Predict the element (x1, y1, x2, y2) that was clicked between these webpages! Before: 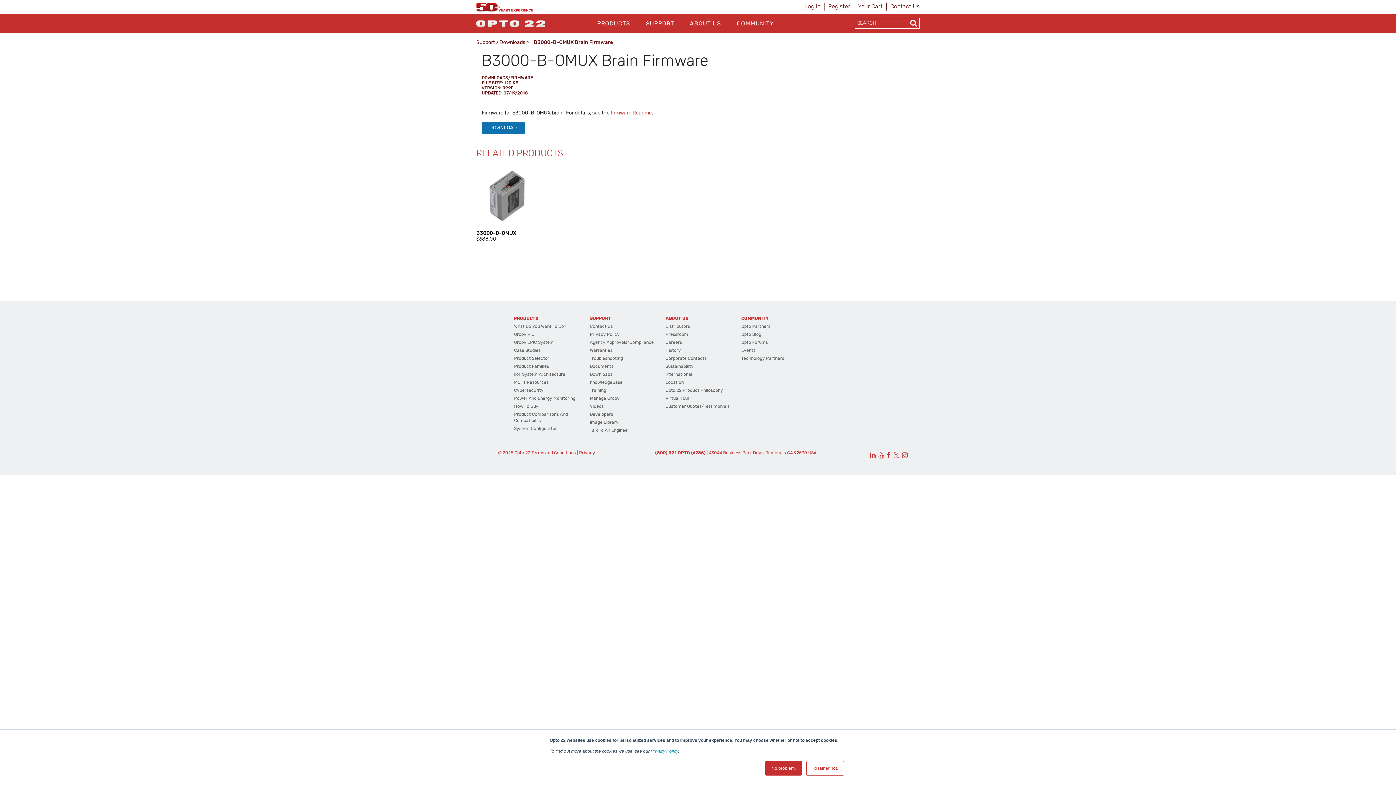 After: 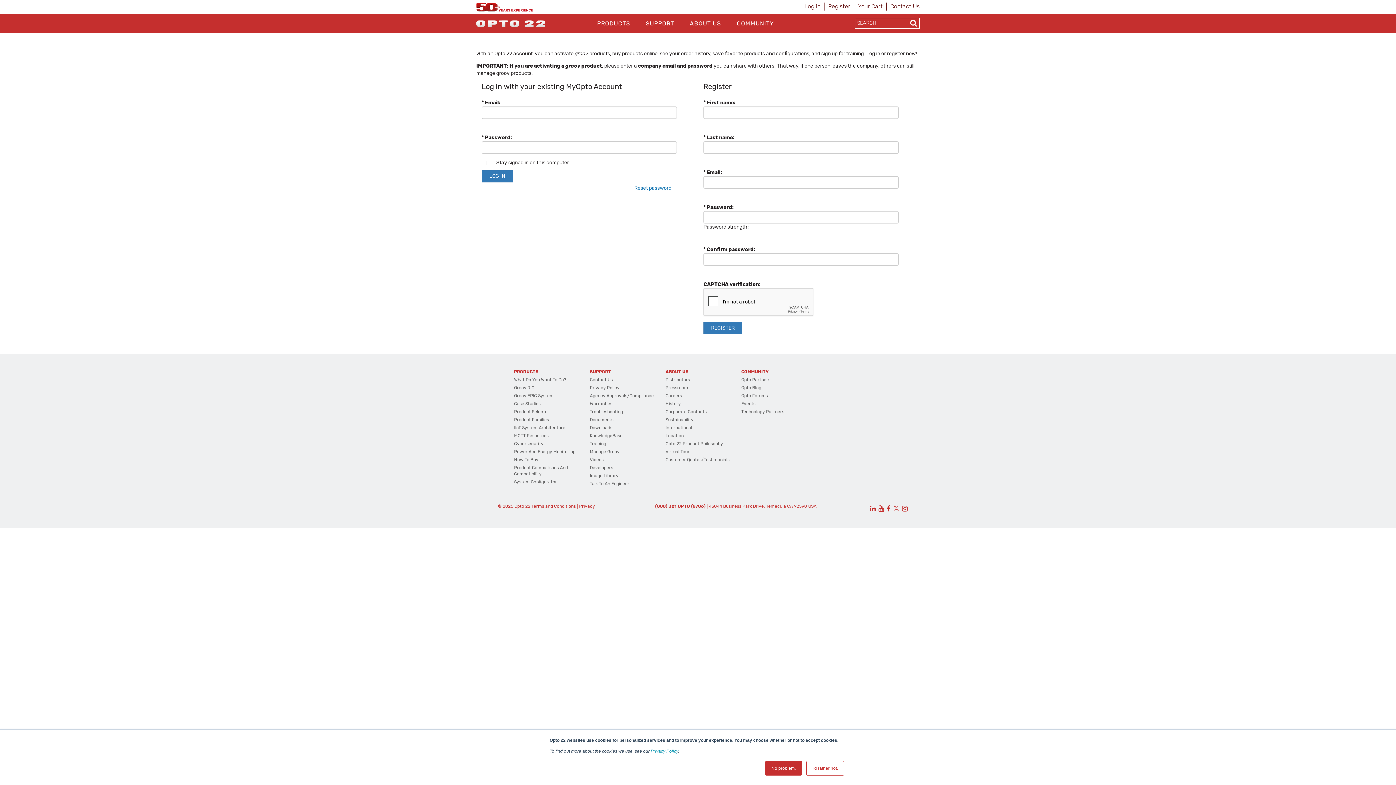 Action: bbox: (828, 2, 850, 9) label: Register